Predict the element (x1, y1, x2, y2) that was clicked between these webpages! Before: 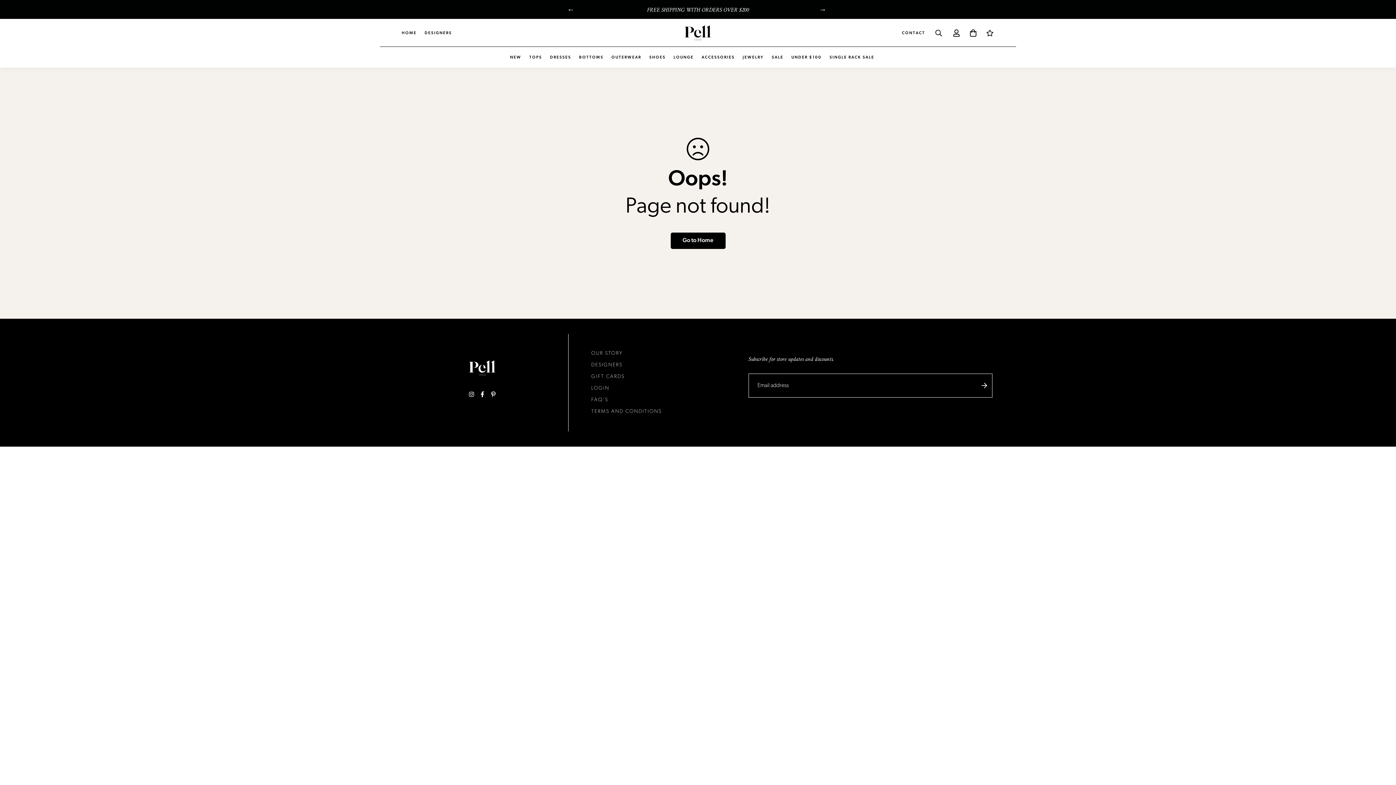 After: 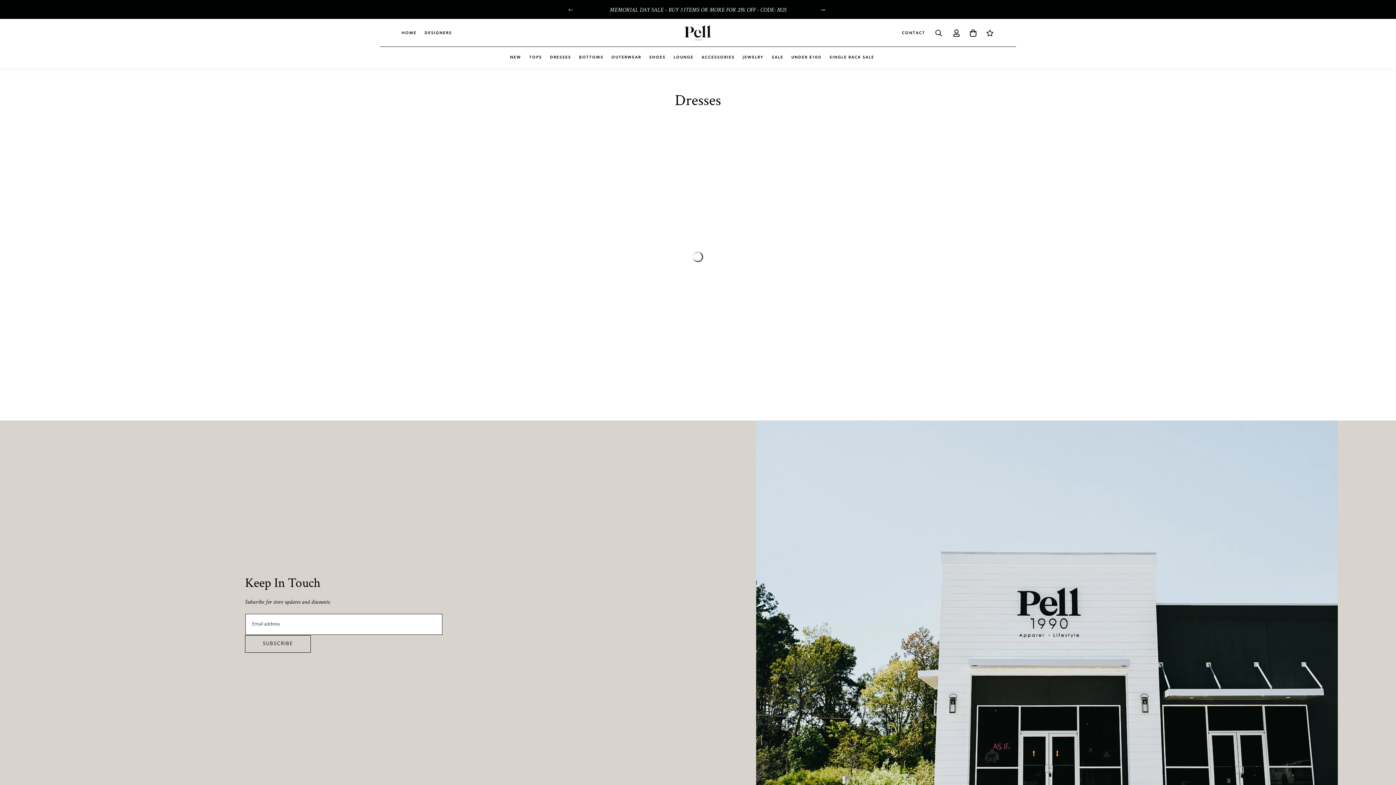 Action: label: DRESSES bbox: (546, 47, 575, 67)